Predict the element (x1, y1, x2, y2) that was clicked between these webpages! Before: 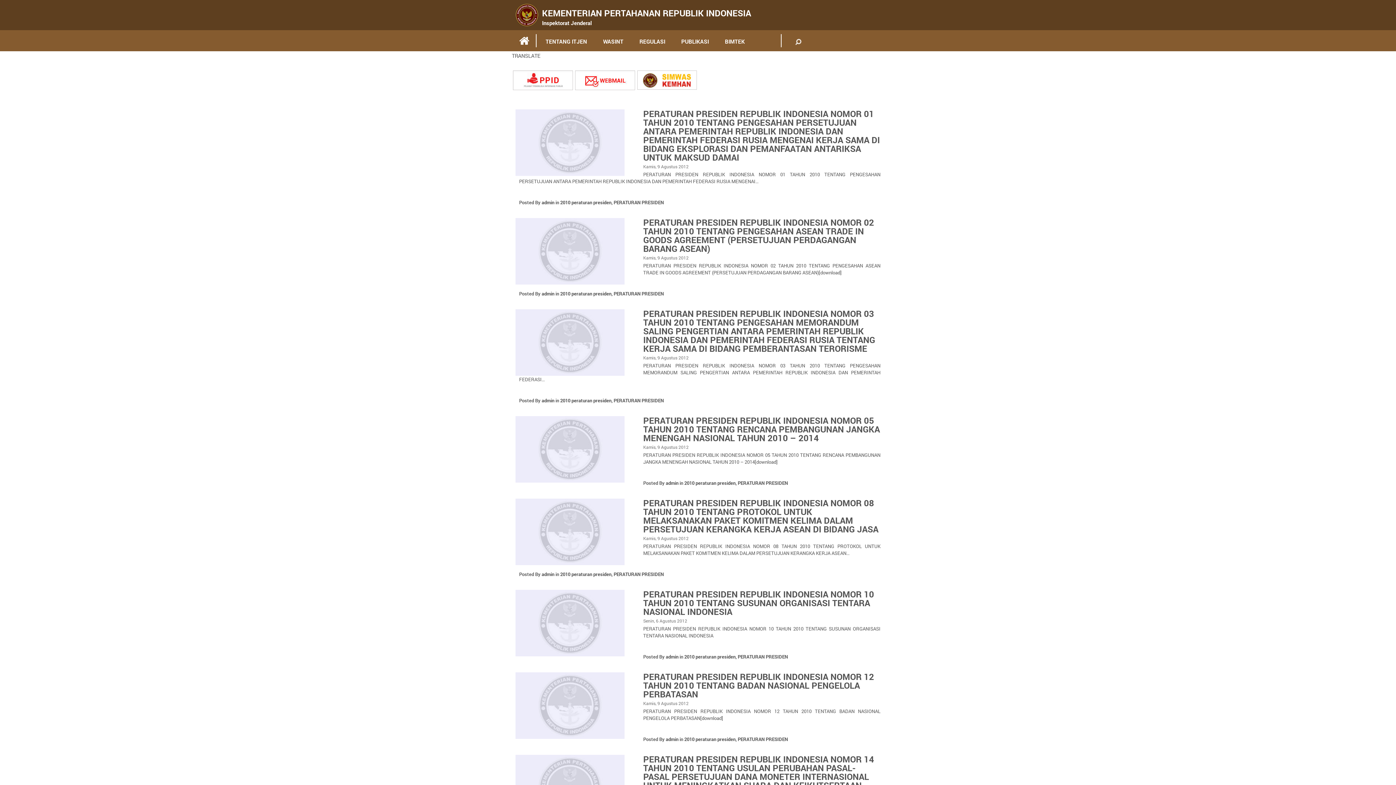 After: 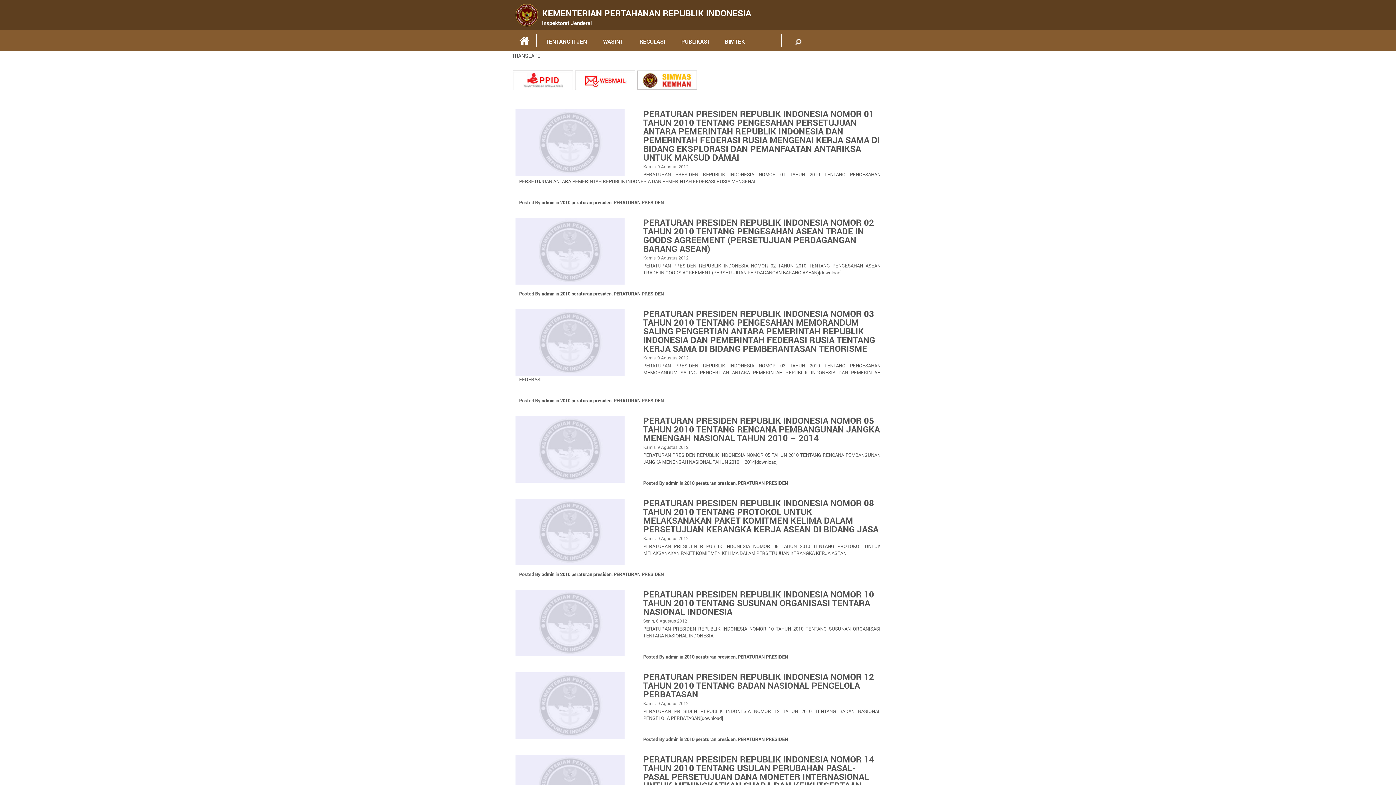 Action: label: 2010 peraturan presiden bbox: (684, 479, 735, 486)